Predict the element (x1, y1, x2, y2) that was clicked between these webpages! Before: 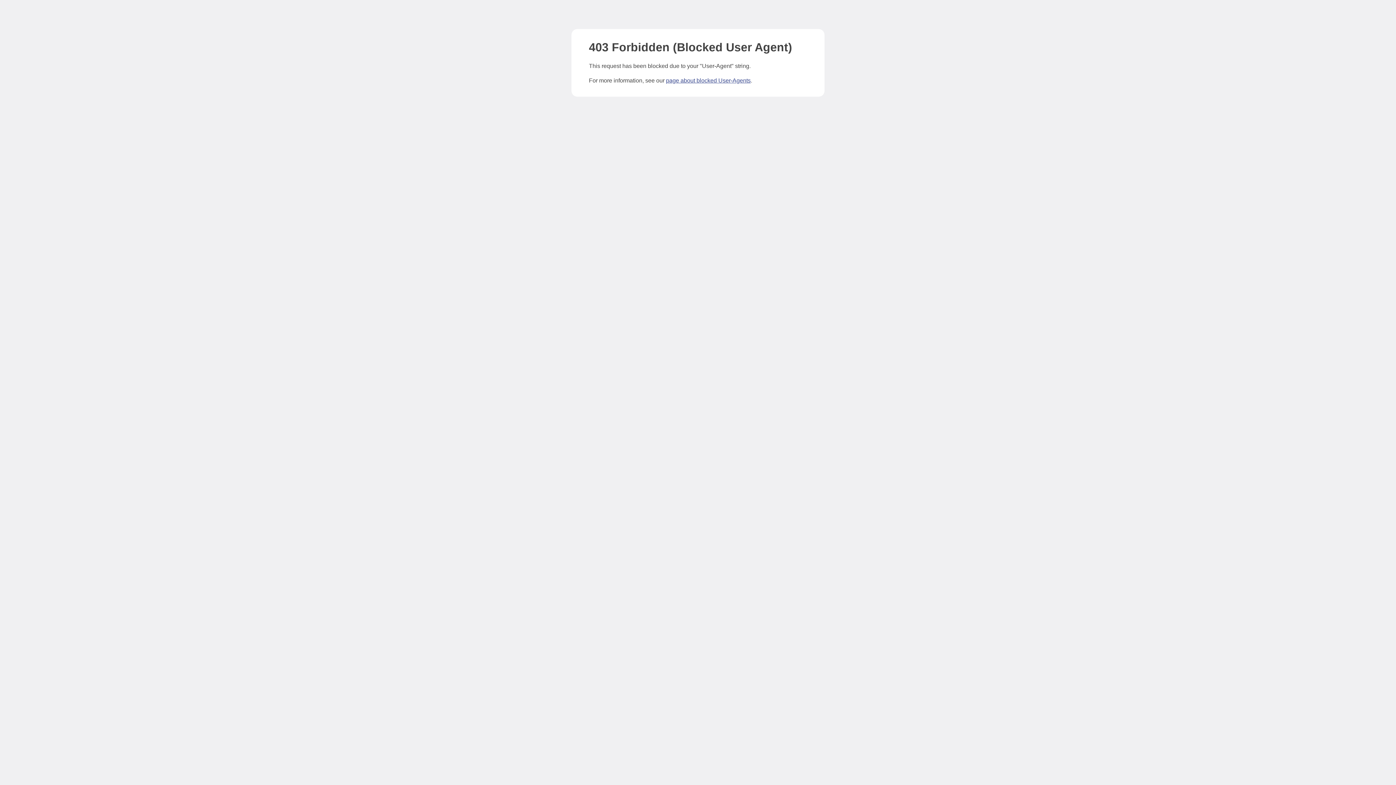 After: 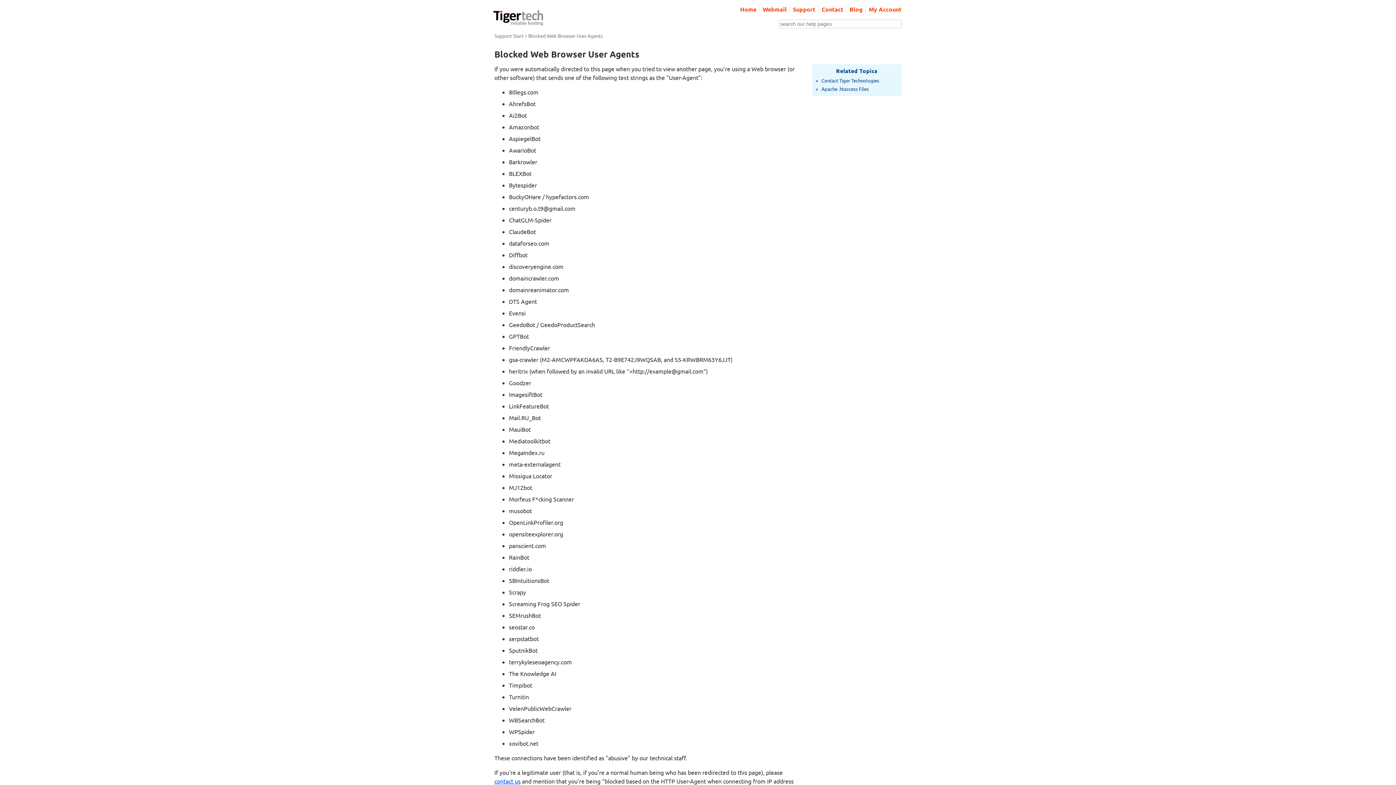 Action: label: page about blocked User-Agents bbox: (666, 77, 750, 83)